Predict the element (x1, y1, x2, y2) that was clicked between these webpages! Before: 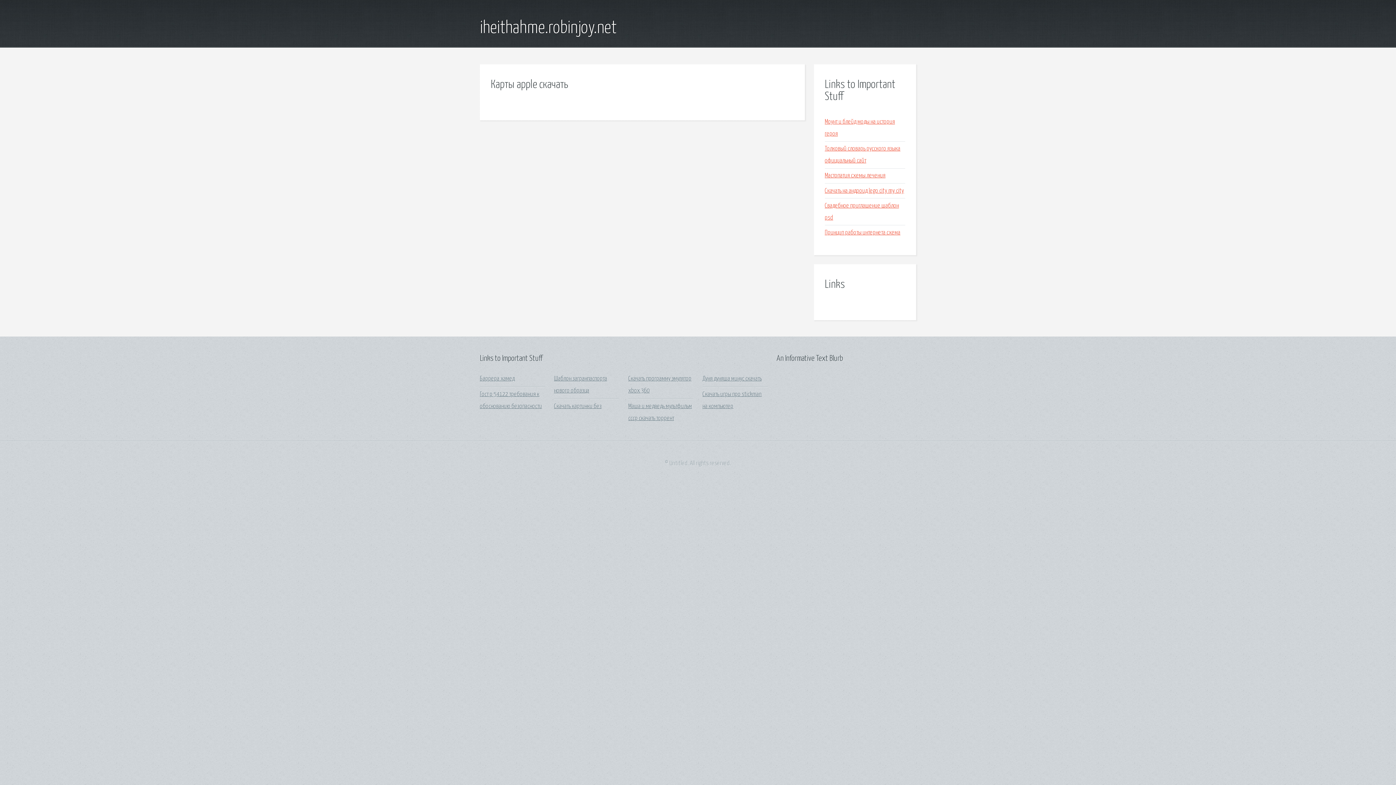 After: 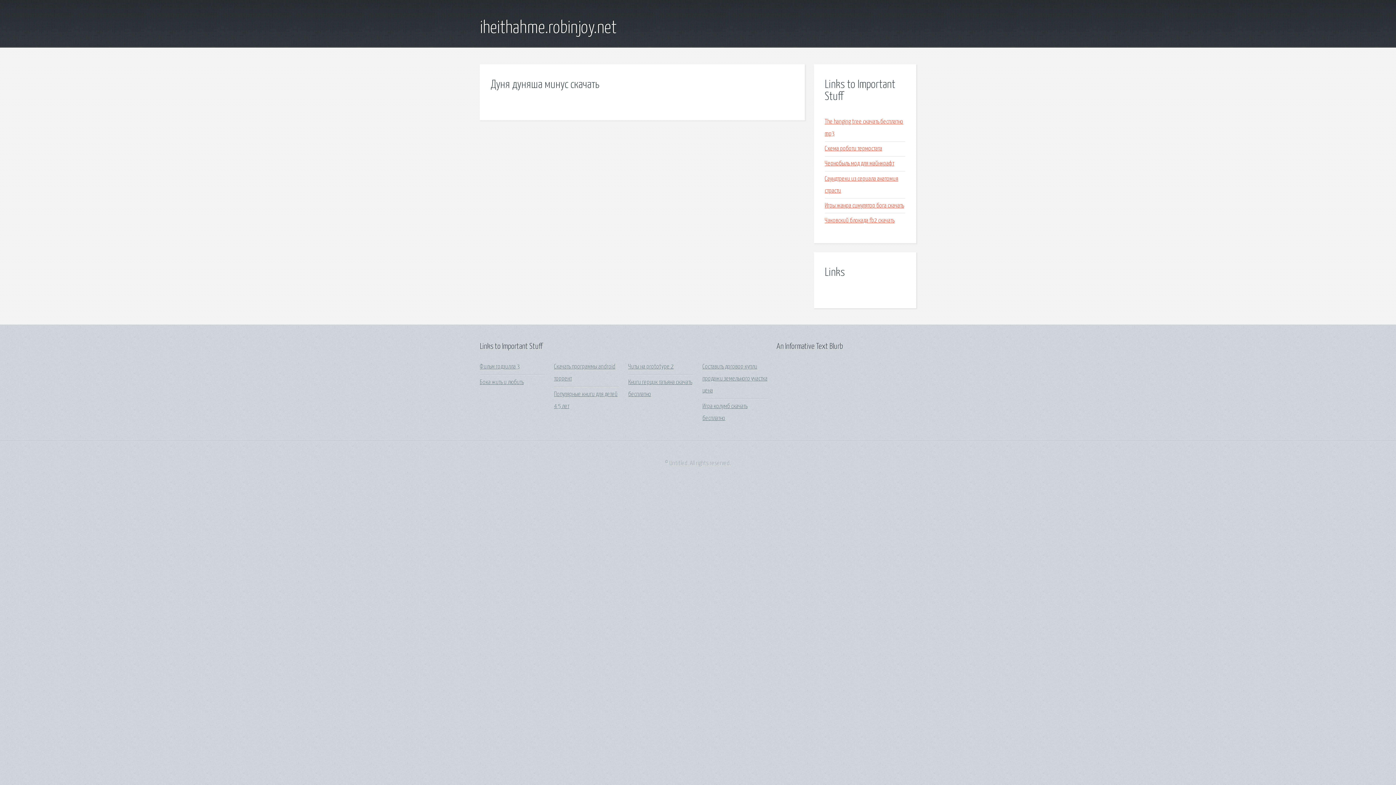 Action: label: Дуня дуняша минус скачать bbox: (702, 376, 761, 382)